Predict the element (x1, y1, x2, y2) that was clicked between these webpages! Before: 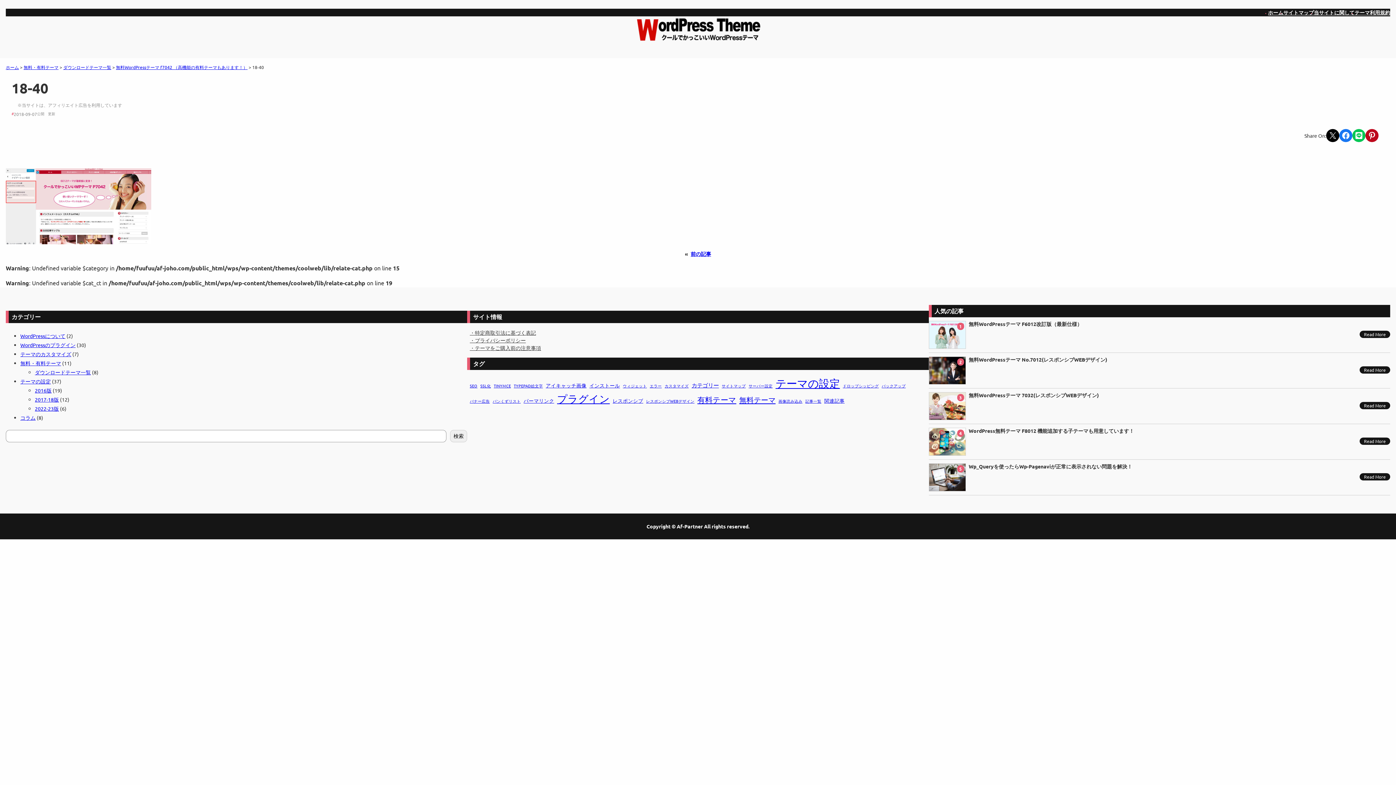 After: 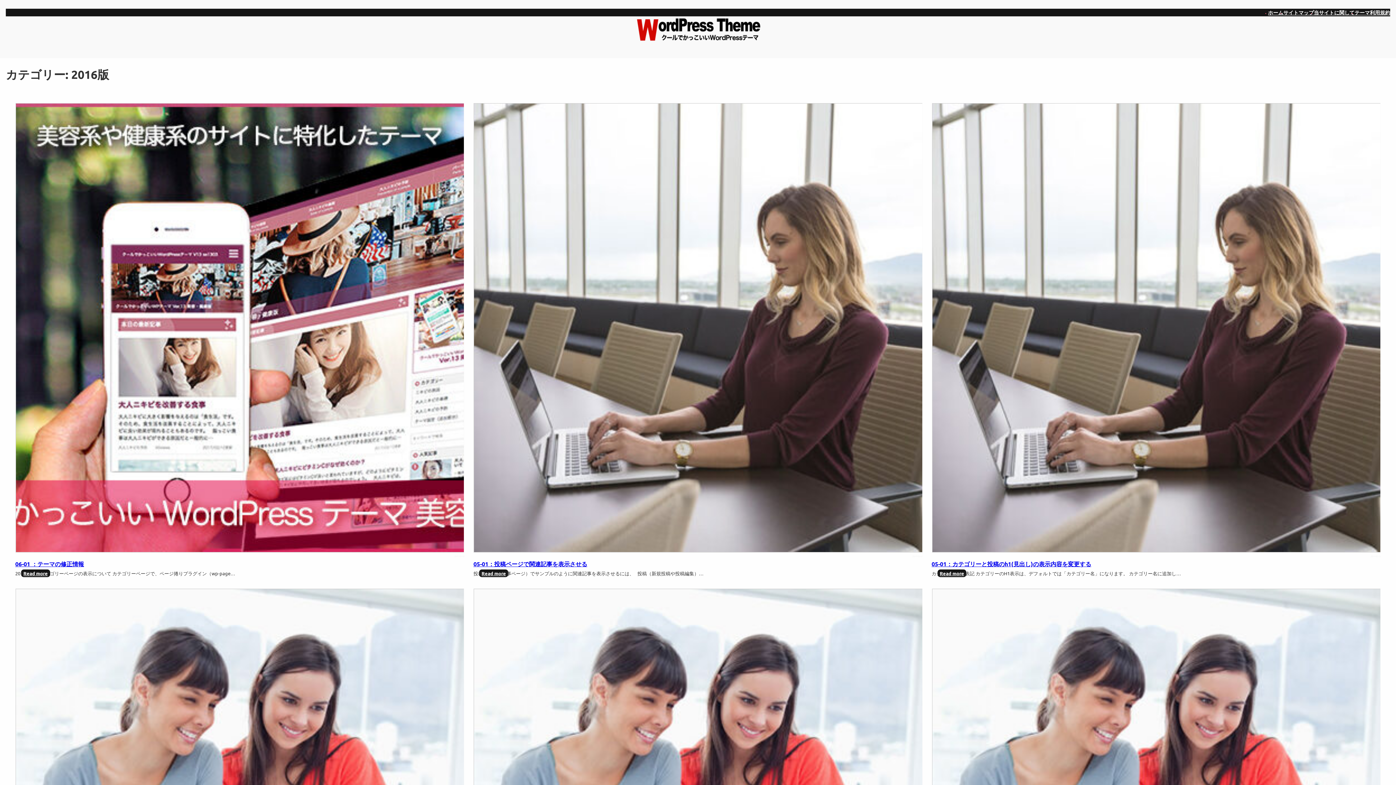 Action: bbox: (34, 387, 51, 393) label: 2016版